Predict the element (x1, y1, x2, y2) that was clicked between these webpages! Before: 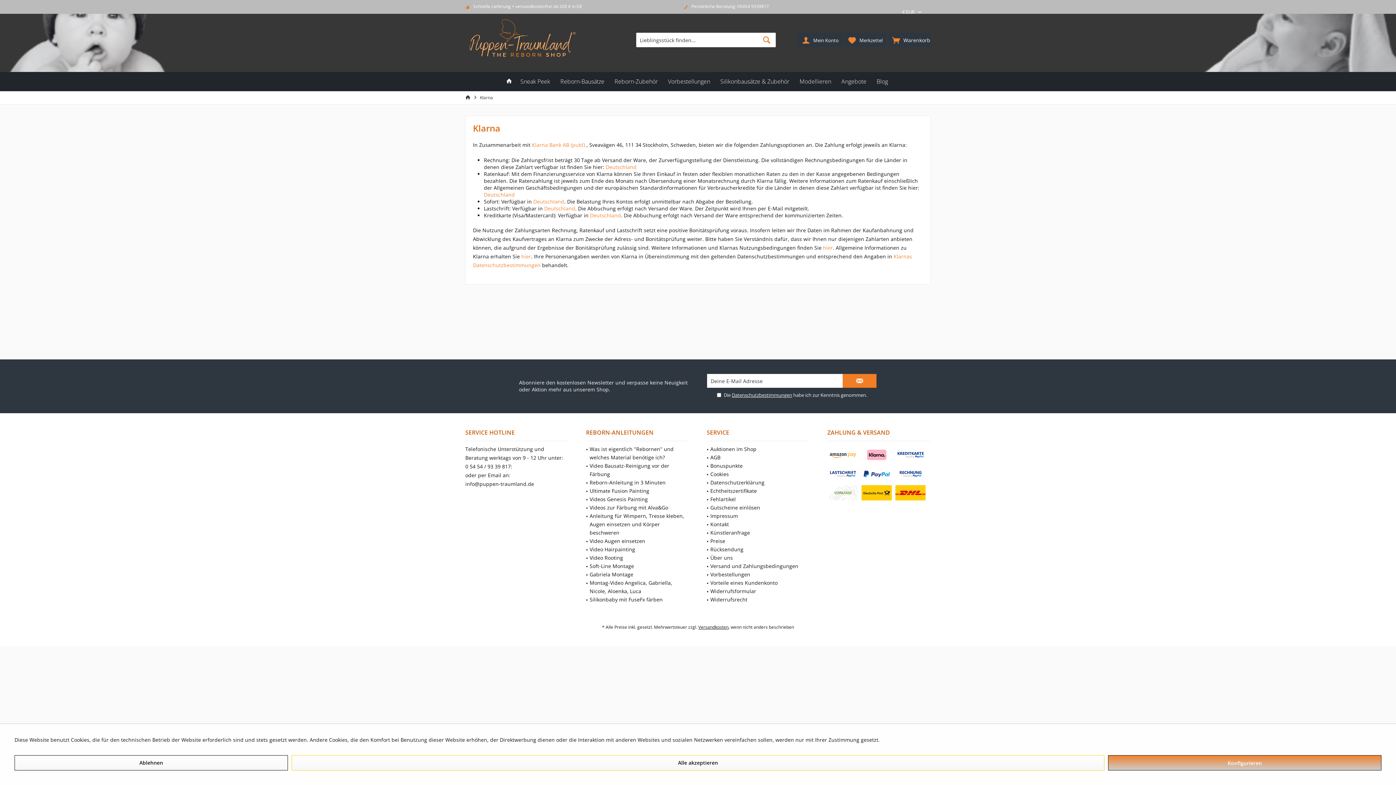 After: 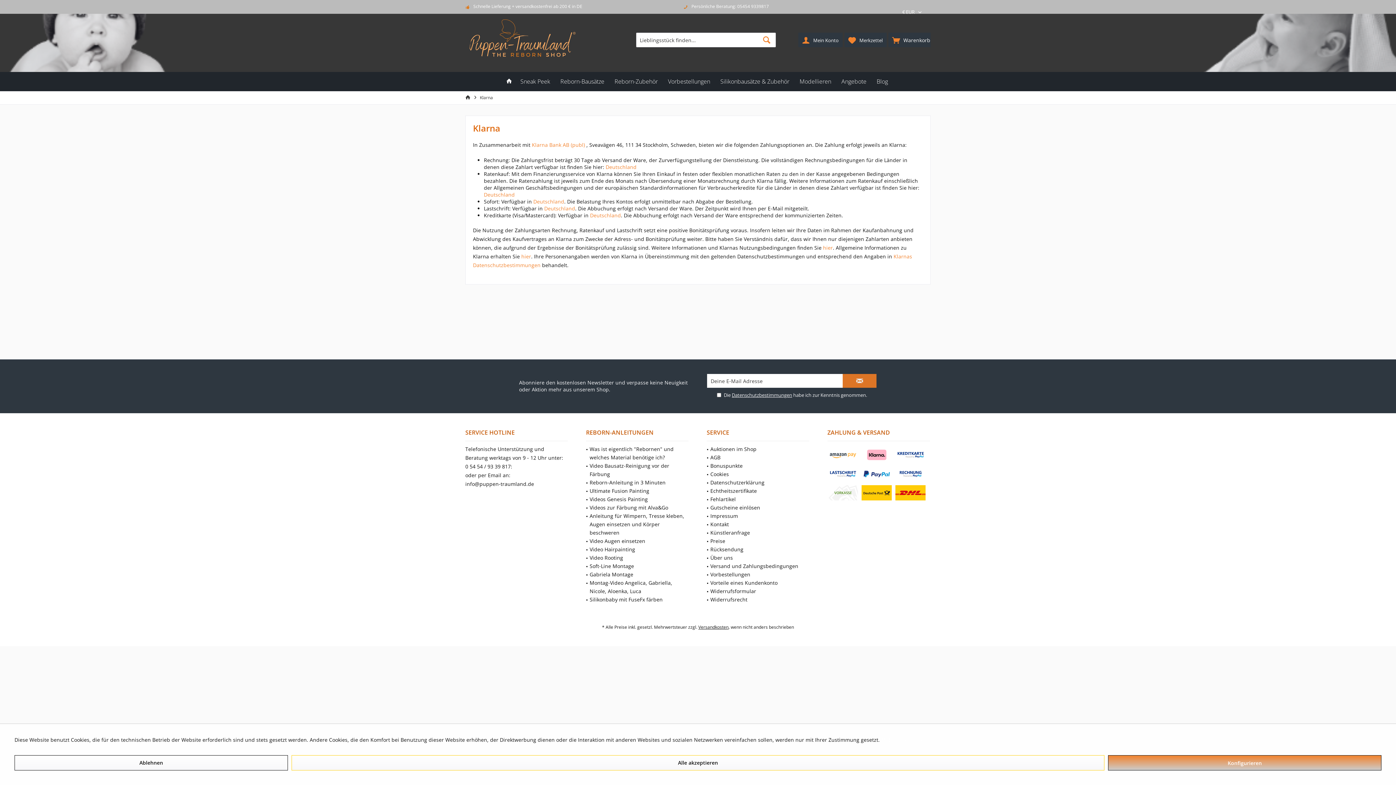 Action: bbox: (842, 374, 876, 388)